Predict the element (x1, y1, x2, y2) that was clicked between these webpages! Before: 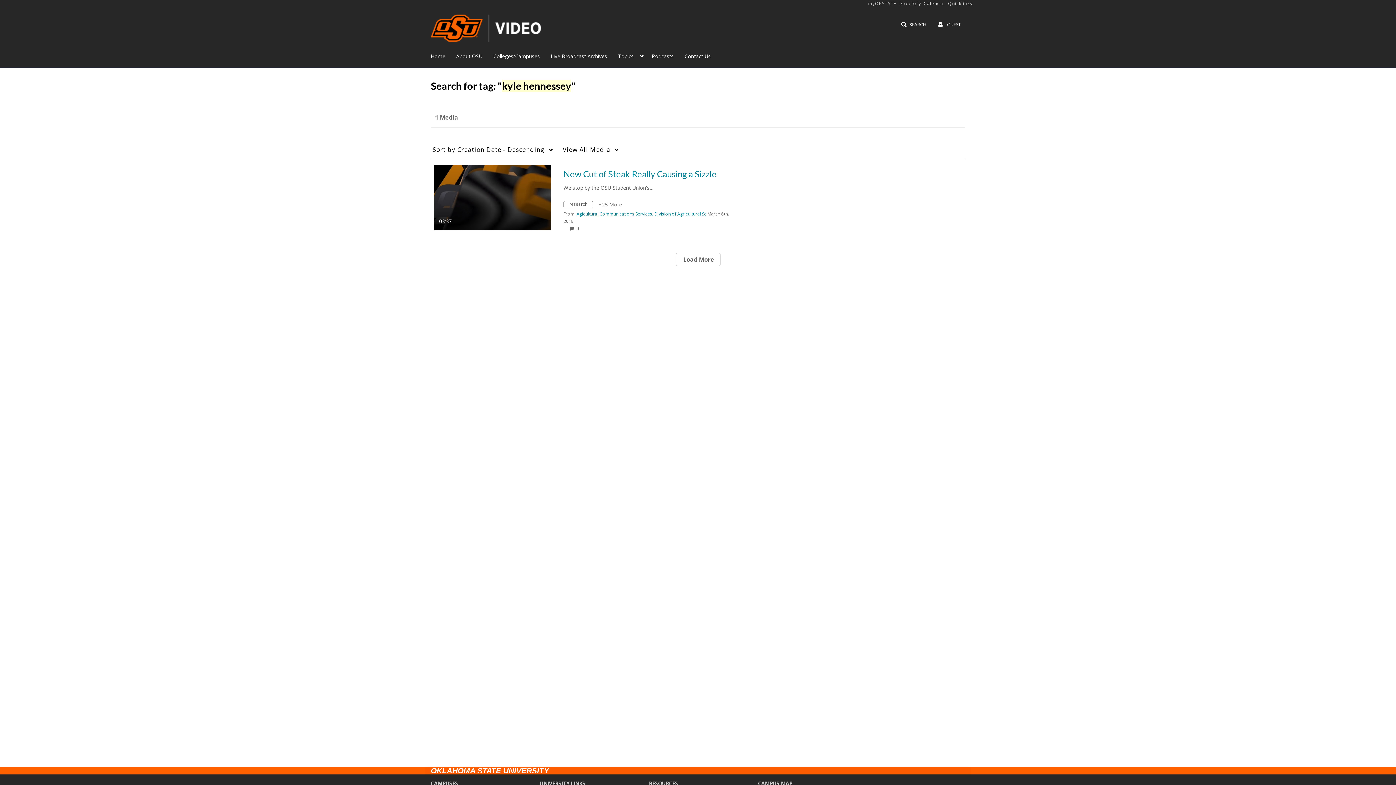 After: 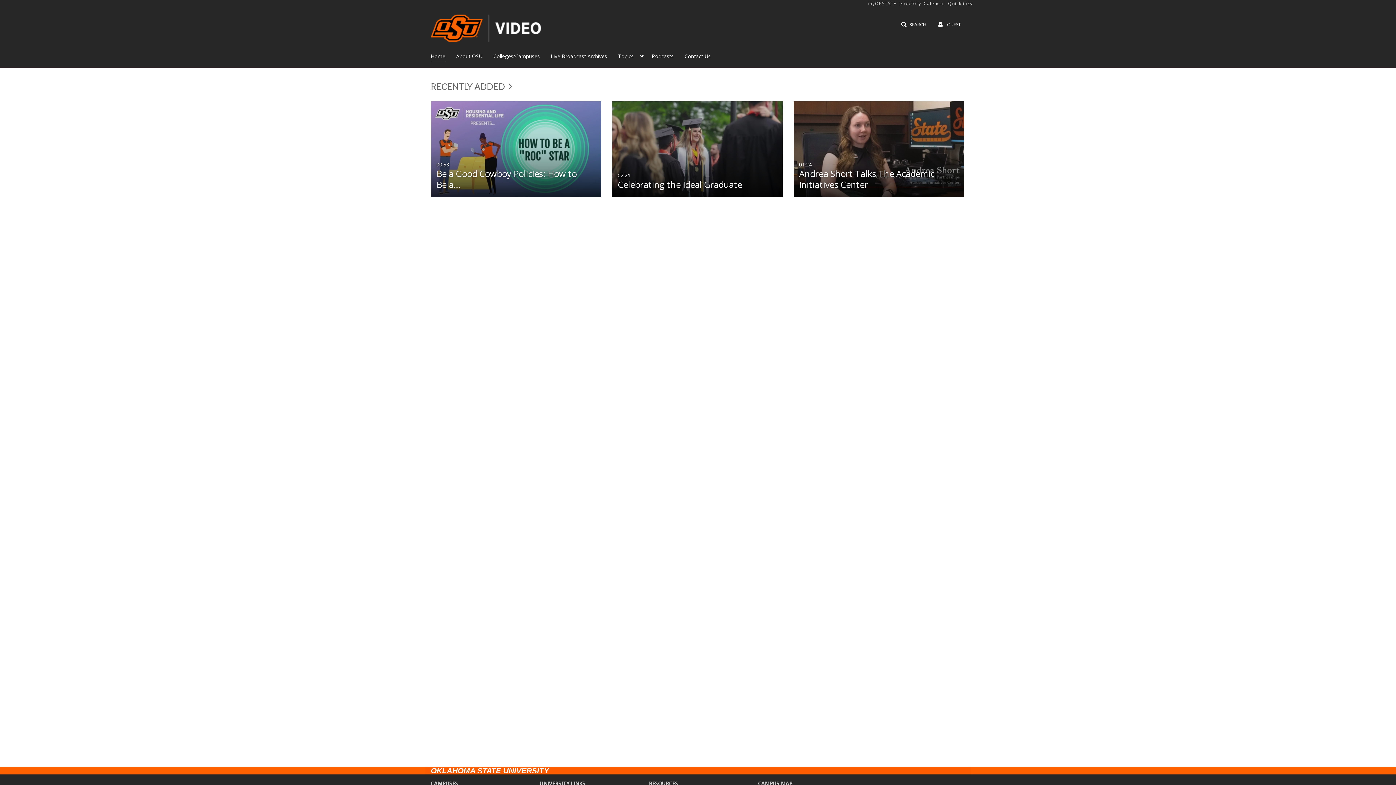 Action: bbox: (430, 49, 445, 62) label: Home